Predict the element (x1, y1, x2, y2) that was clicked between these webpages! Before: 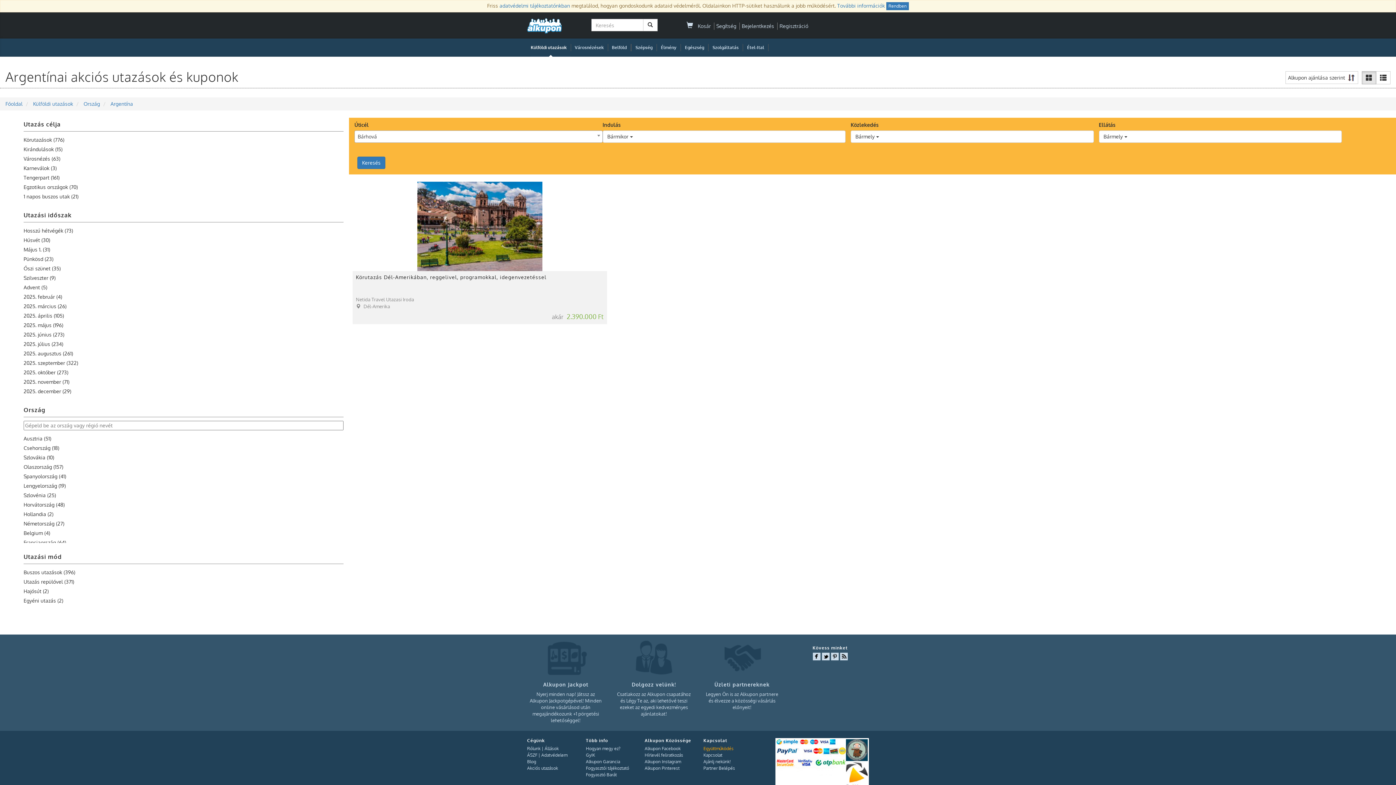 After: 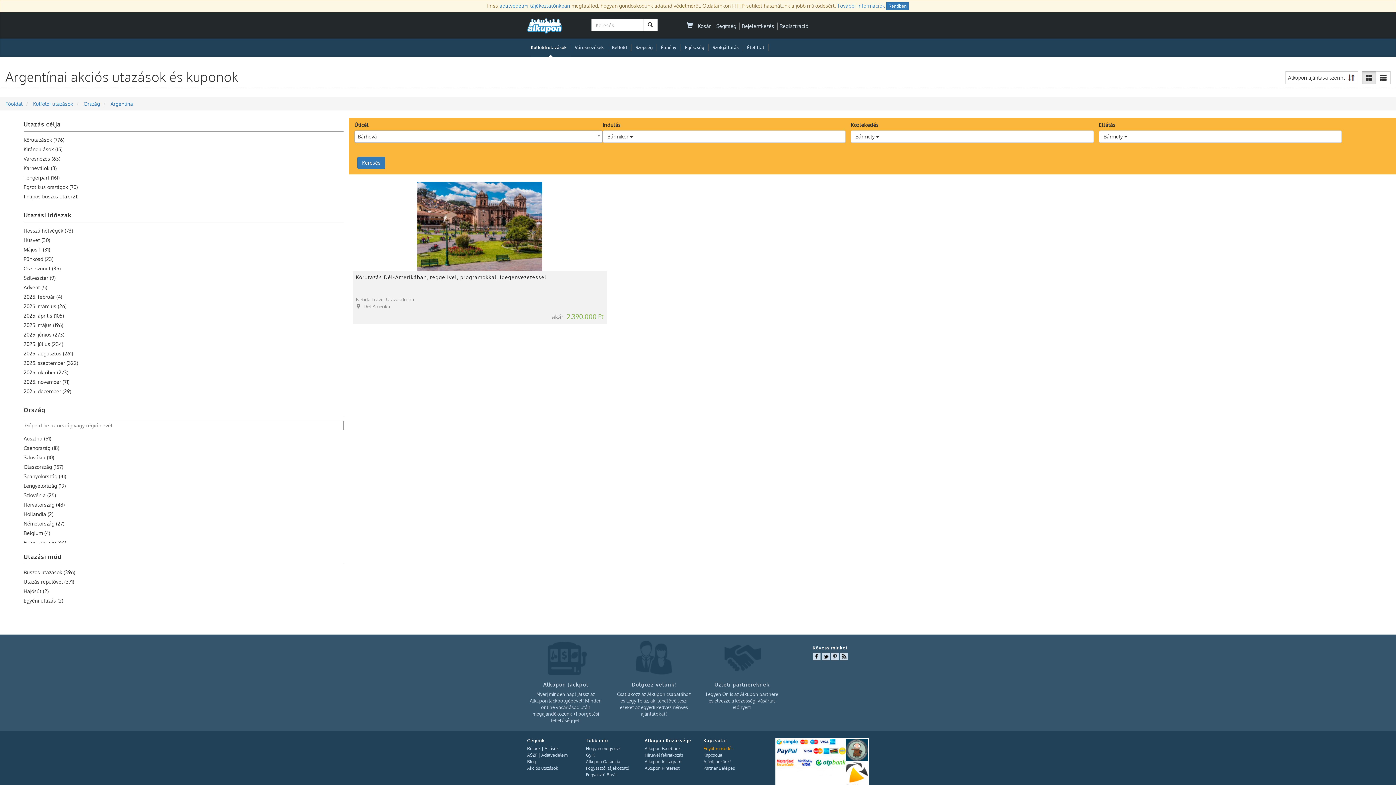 Action: bbox: (527, 752, 537, 758) label: ÁSZF